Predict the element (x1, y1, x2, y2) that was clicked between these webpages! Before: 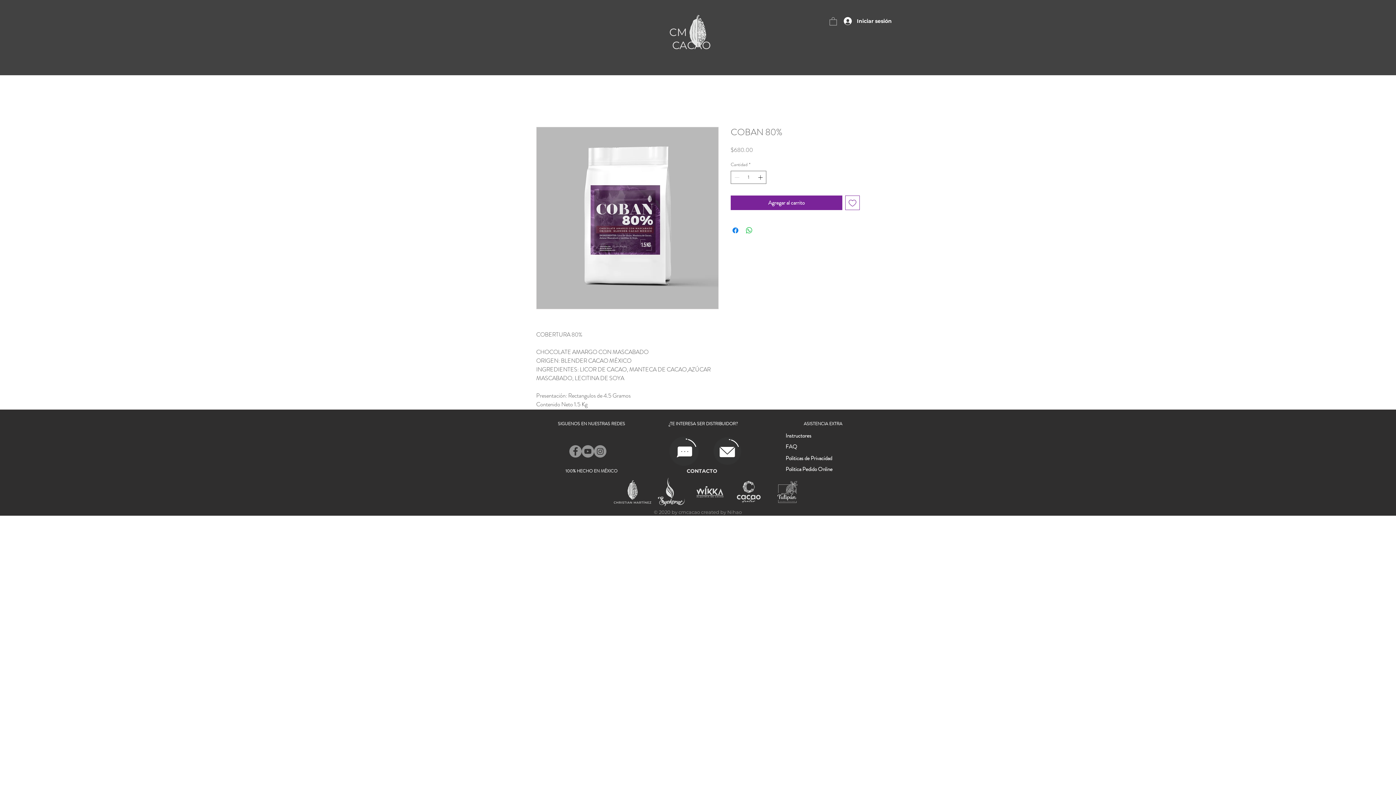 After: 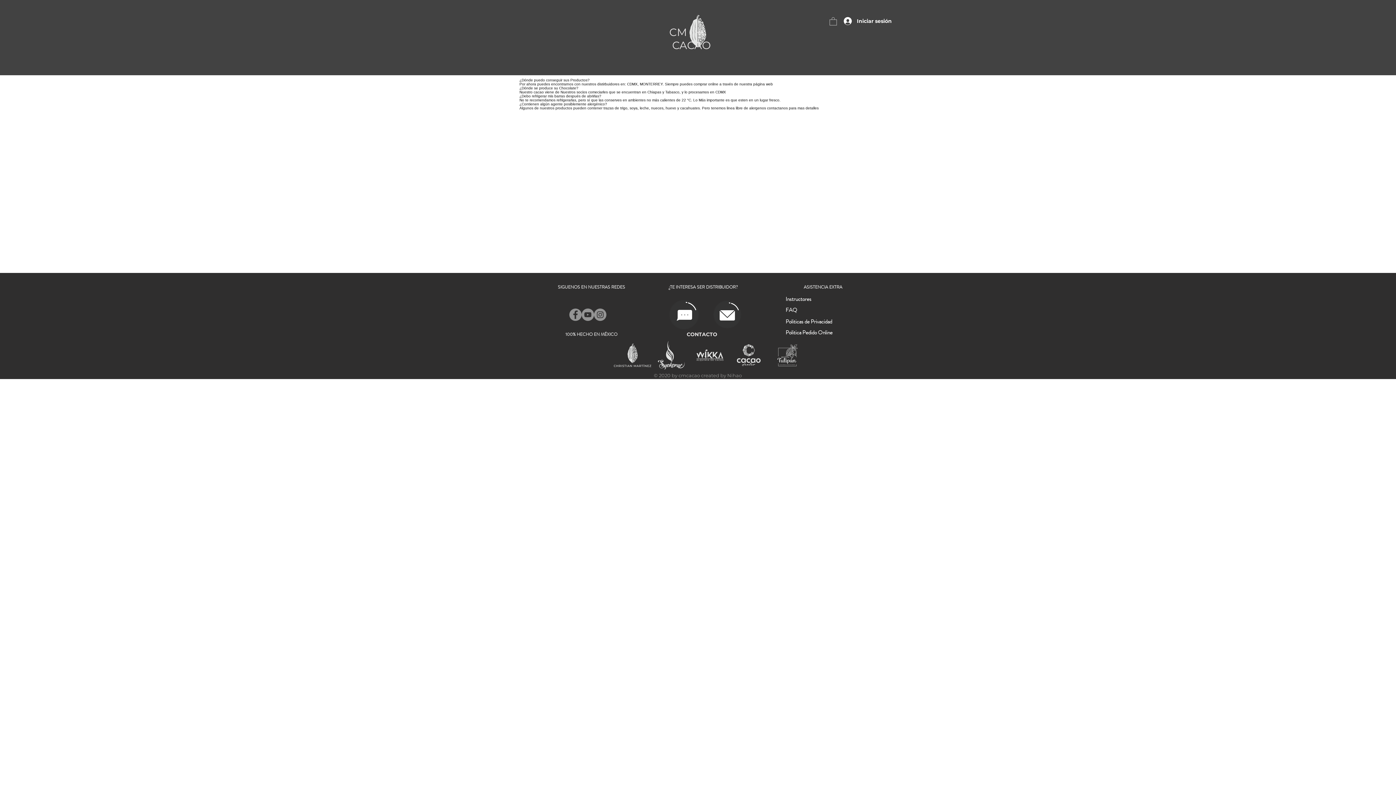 Action: label: FAQ bbox: (785, 442, 797, 450)